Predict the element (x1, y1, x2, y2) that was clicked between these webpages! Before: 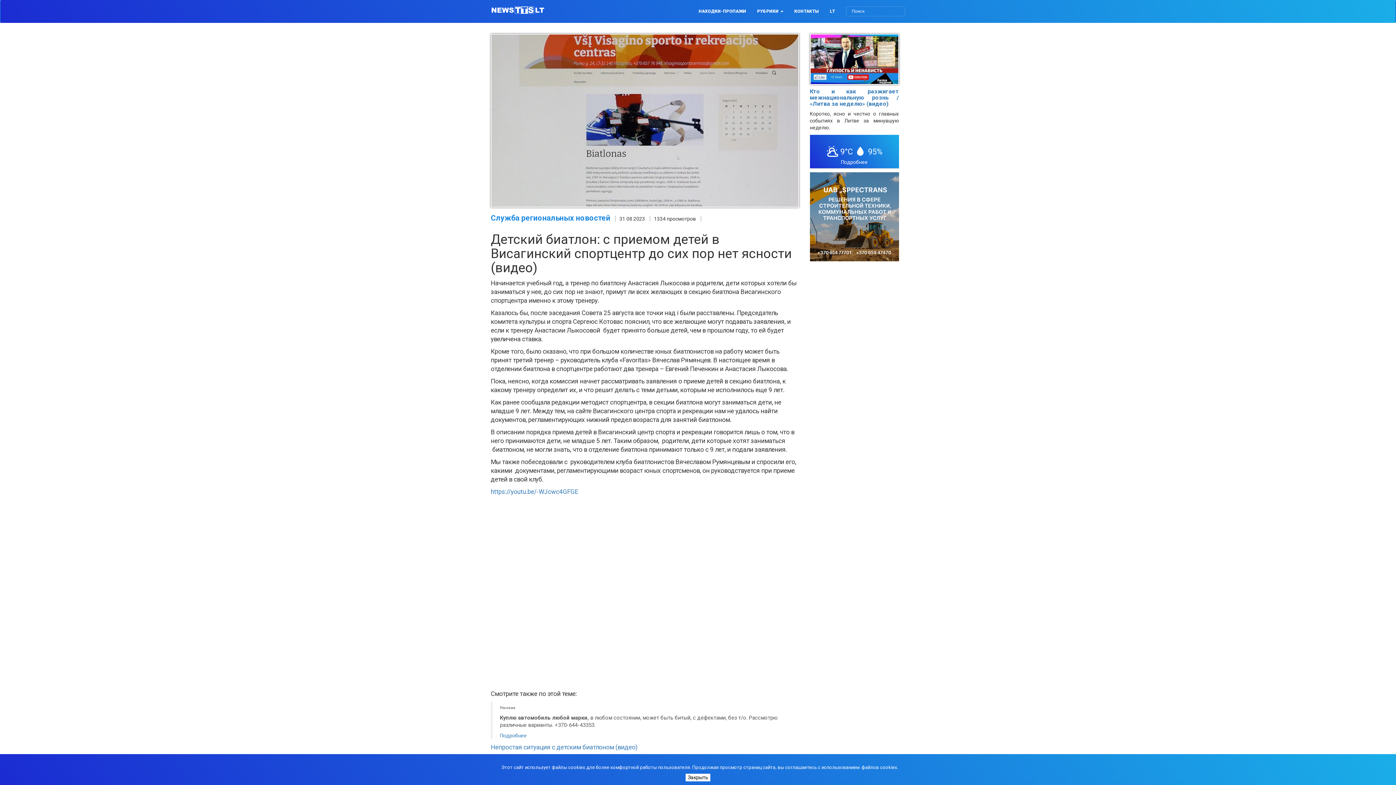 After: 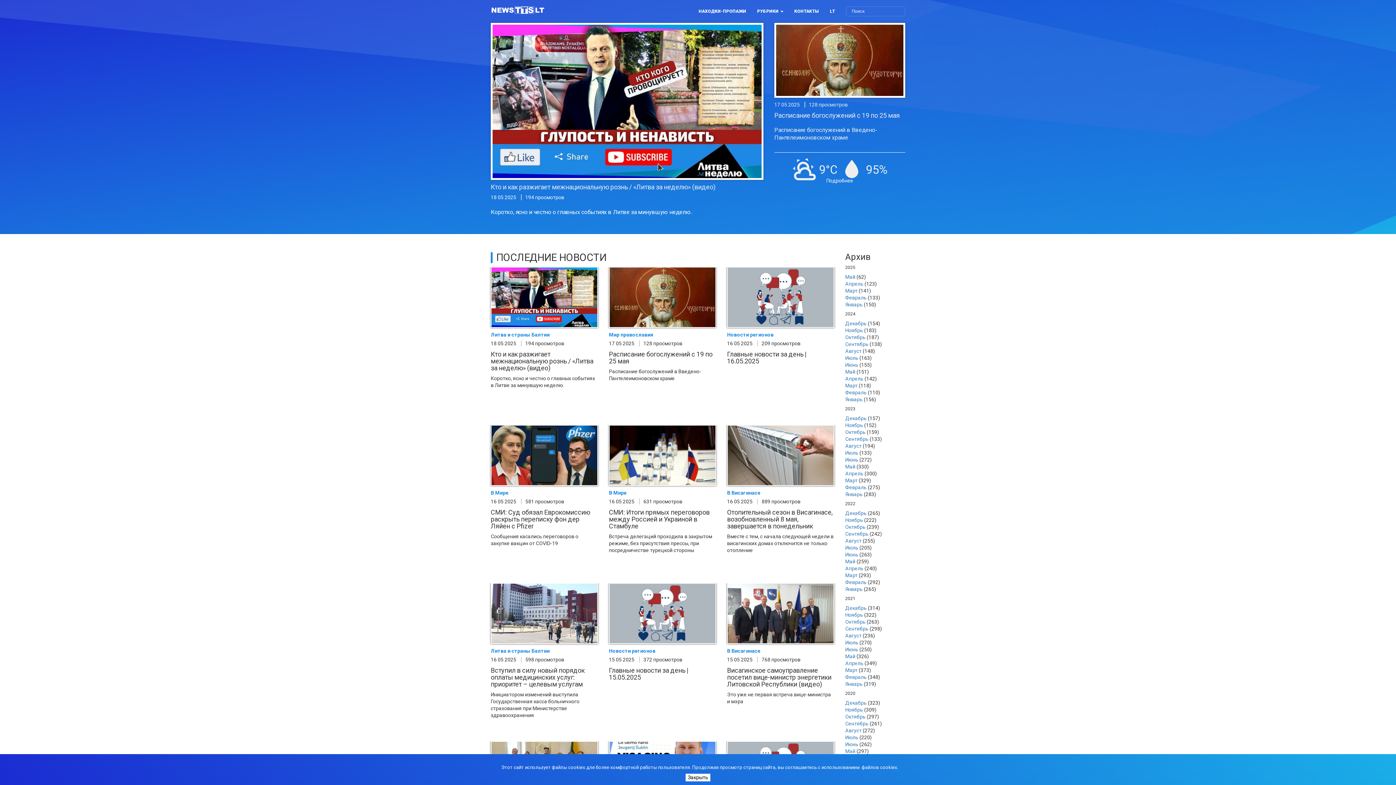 Action: bbox: (485, 4, 550, 18)